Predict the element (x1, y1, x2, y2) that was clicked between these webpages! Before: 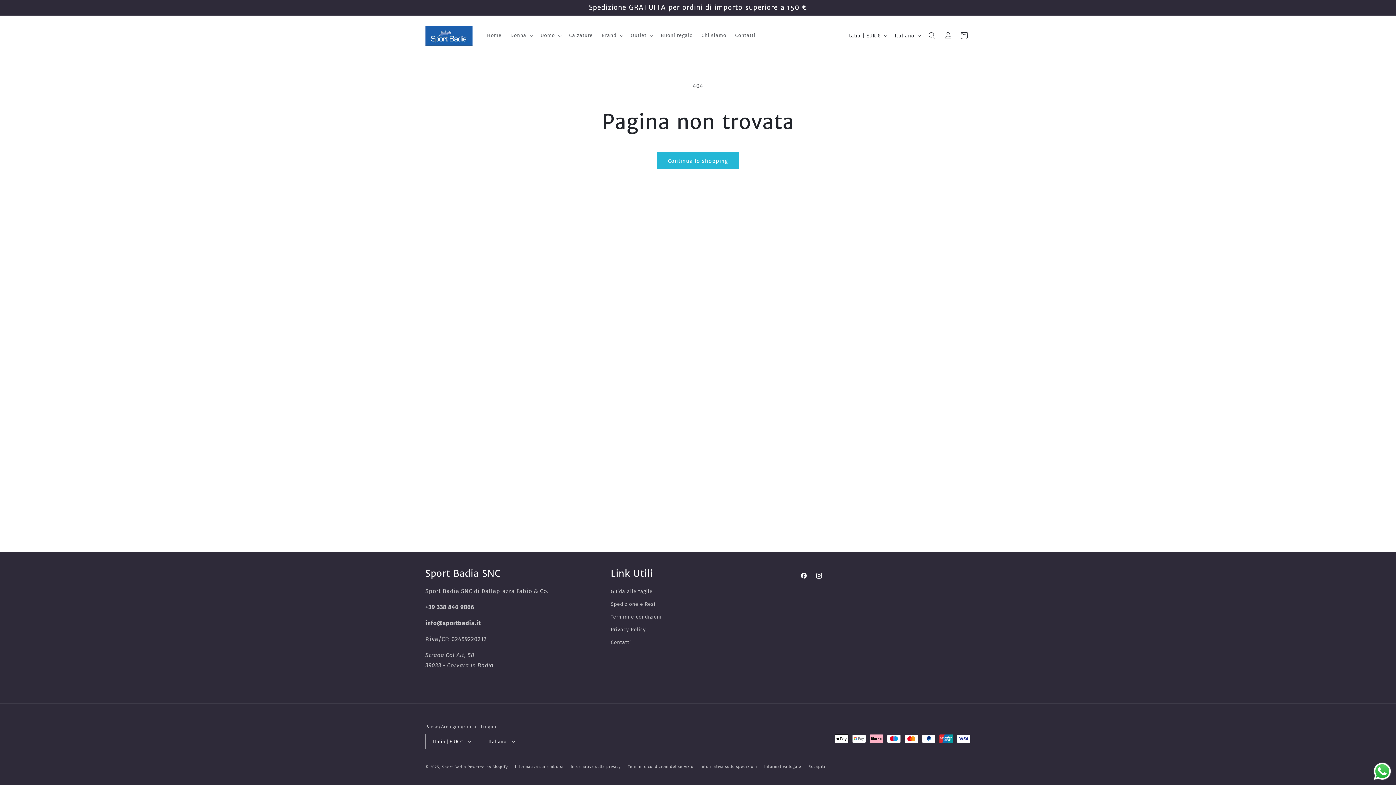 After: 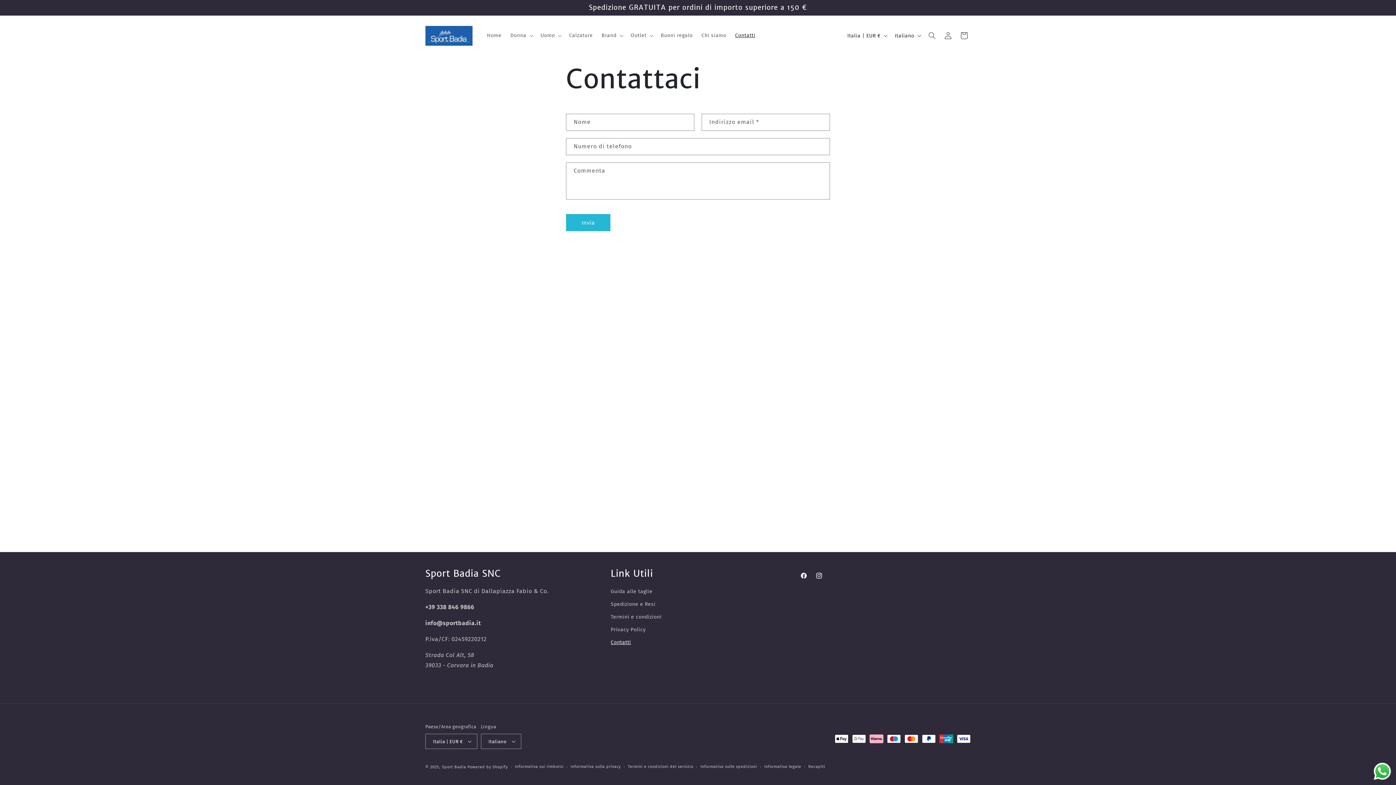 Action: bbox: (610, 636, 631, 649) label: Contatti